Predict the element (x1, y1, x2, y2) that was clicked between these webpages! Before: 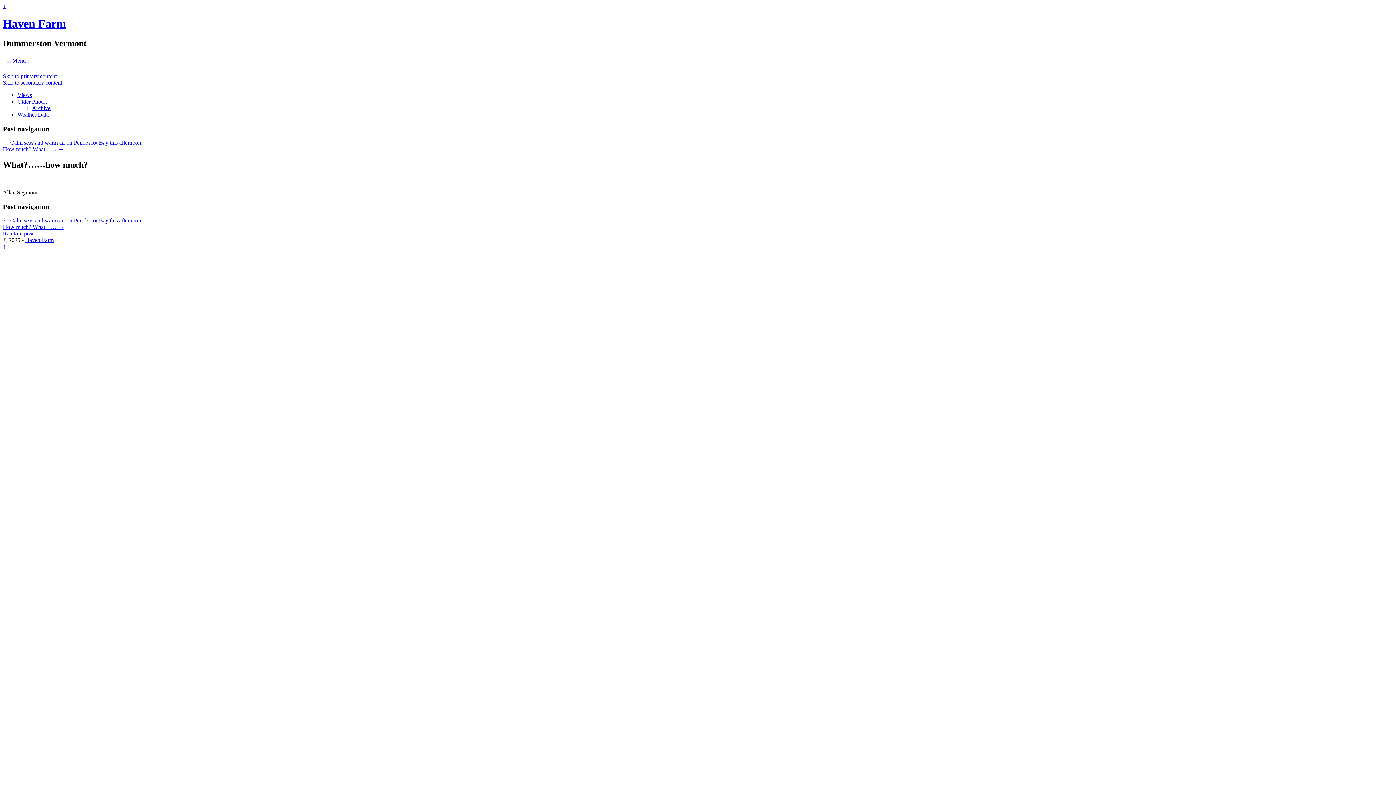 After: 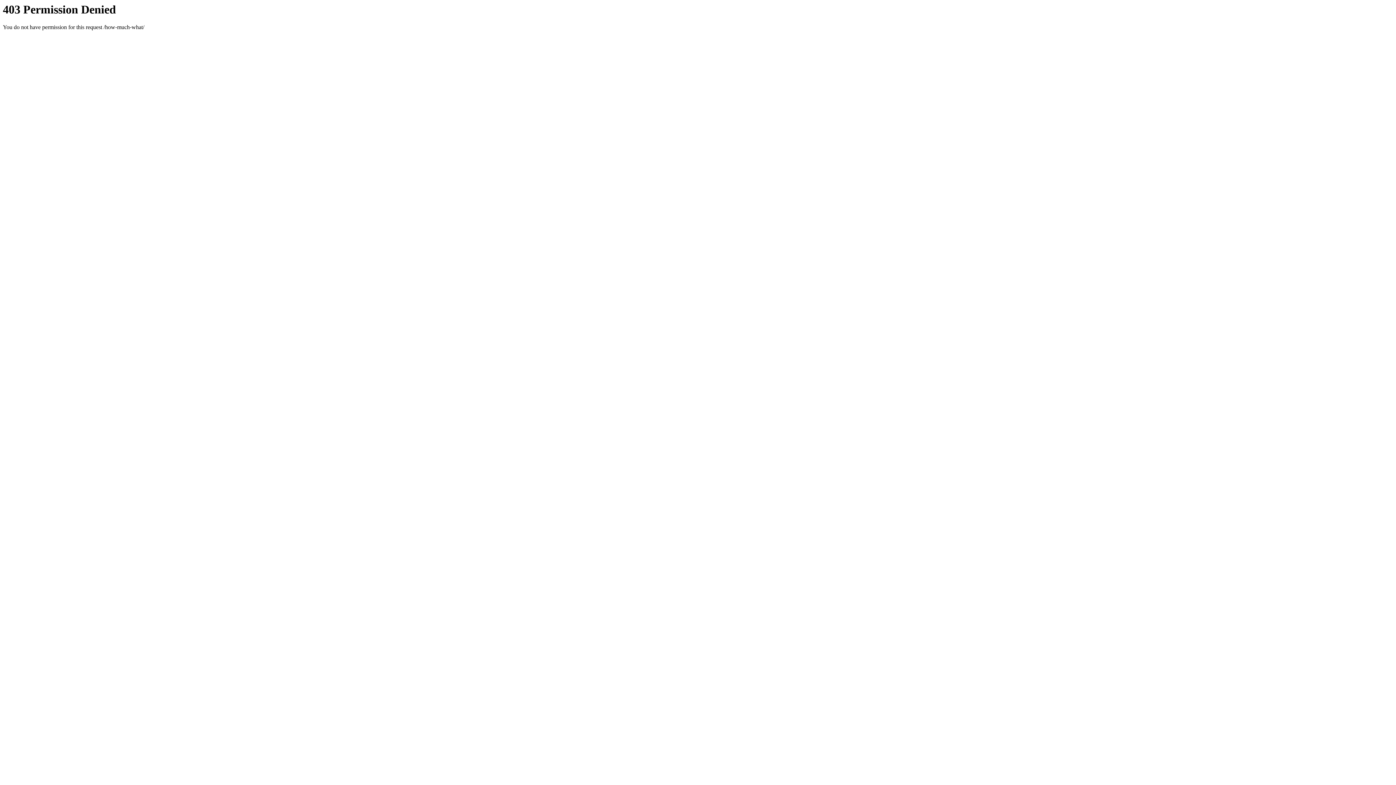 Action: bbox: (2, 224, 64, 230) label: How much? What…… →